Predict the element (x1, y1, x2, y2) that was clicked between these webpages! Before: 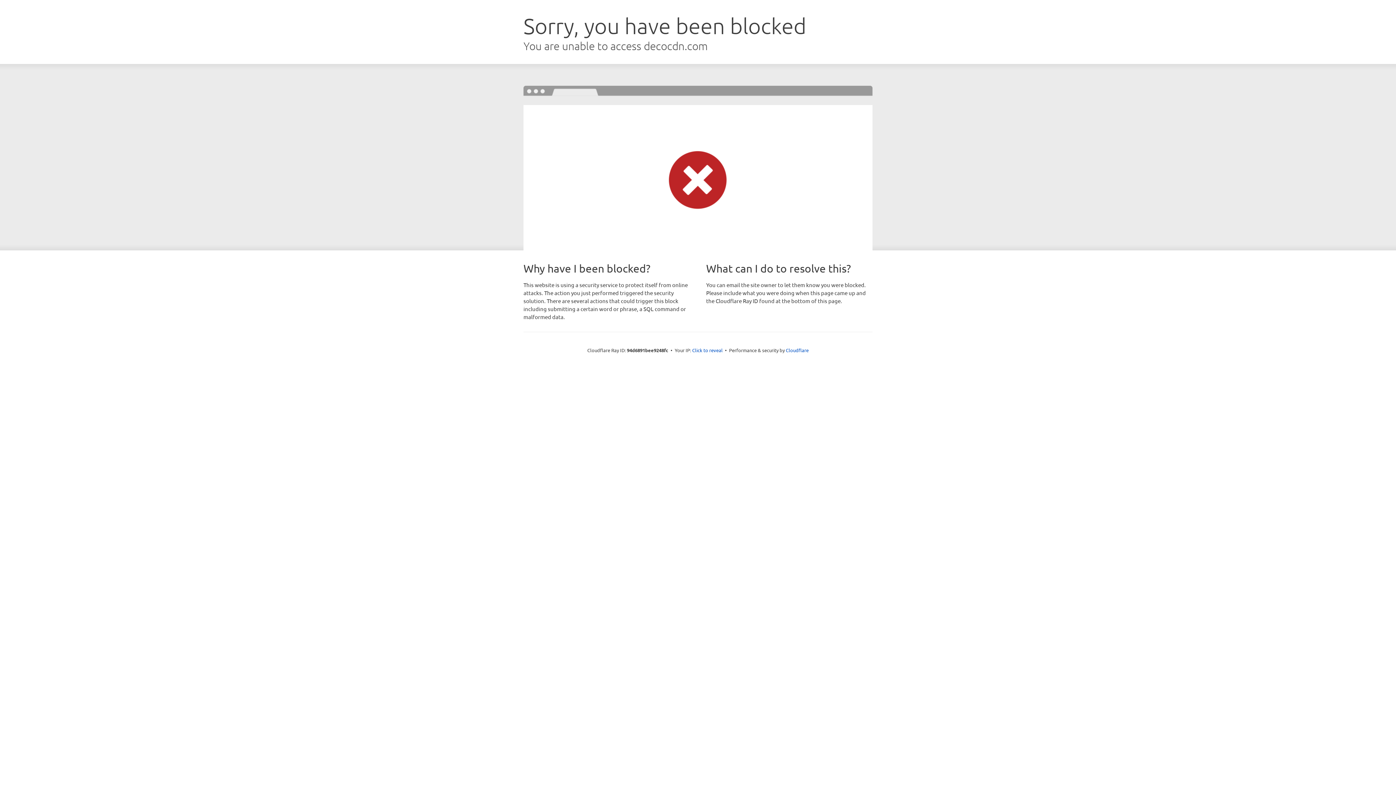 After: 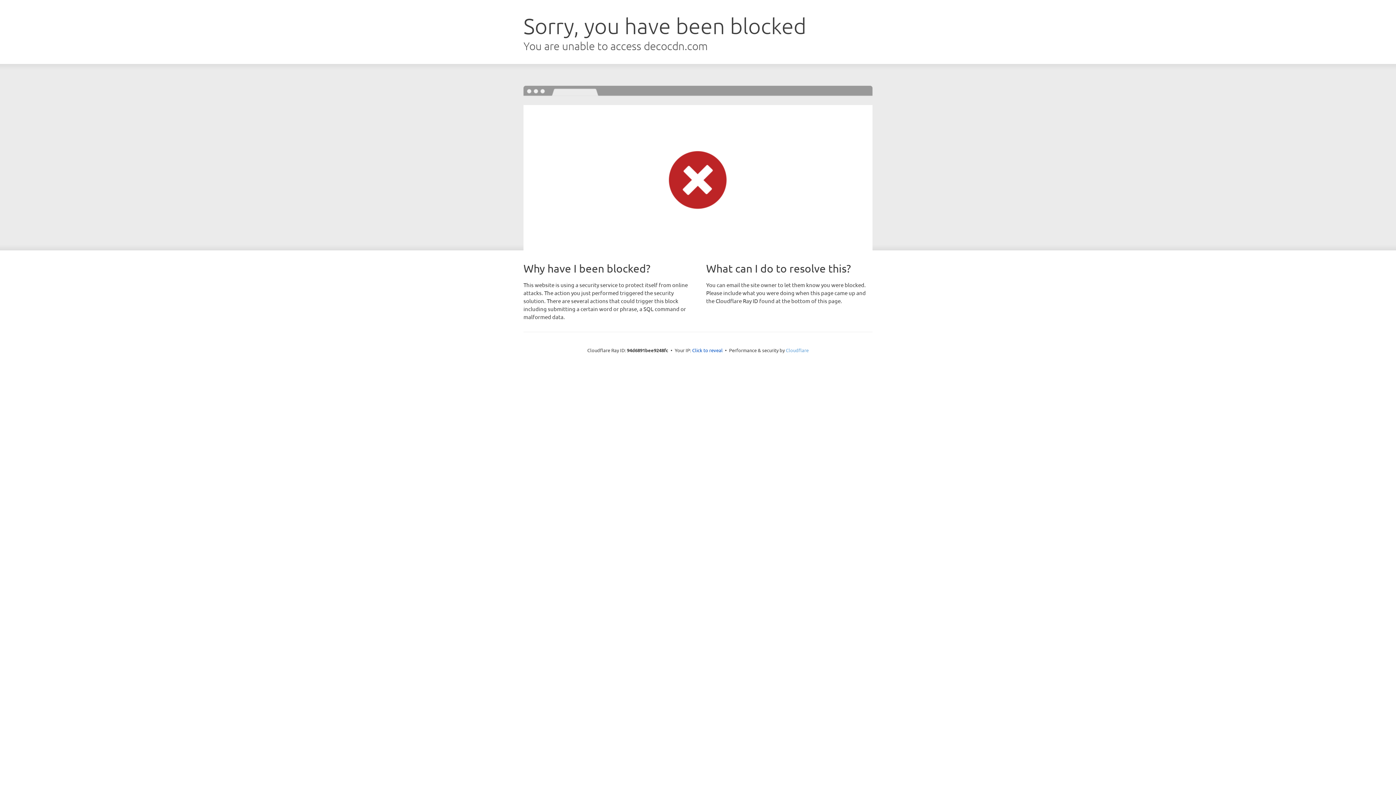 Action: bbox: (786, 347, 808, 353) label: Cloudflare